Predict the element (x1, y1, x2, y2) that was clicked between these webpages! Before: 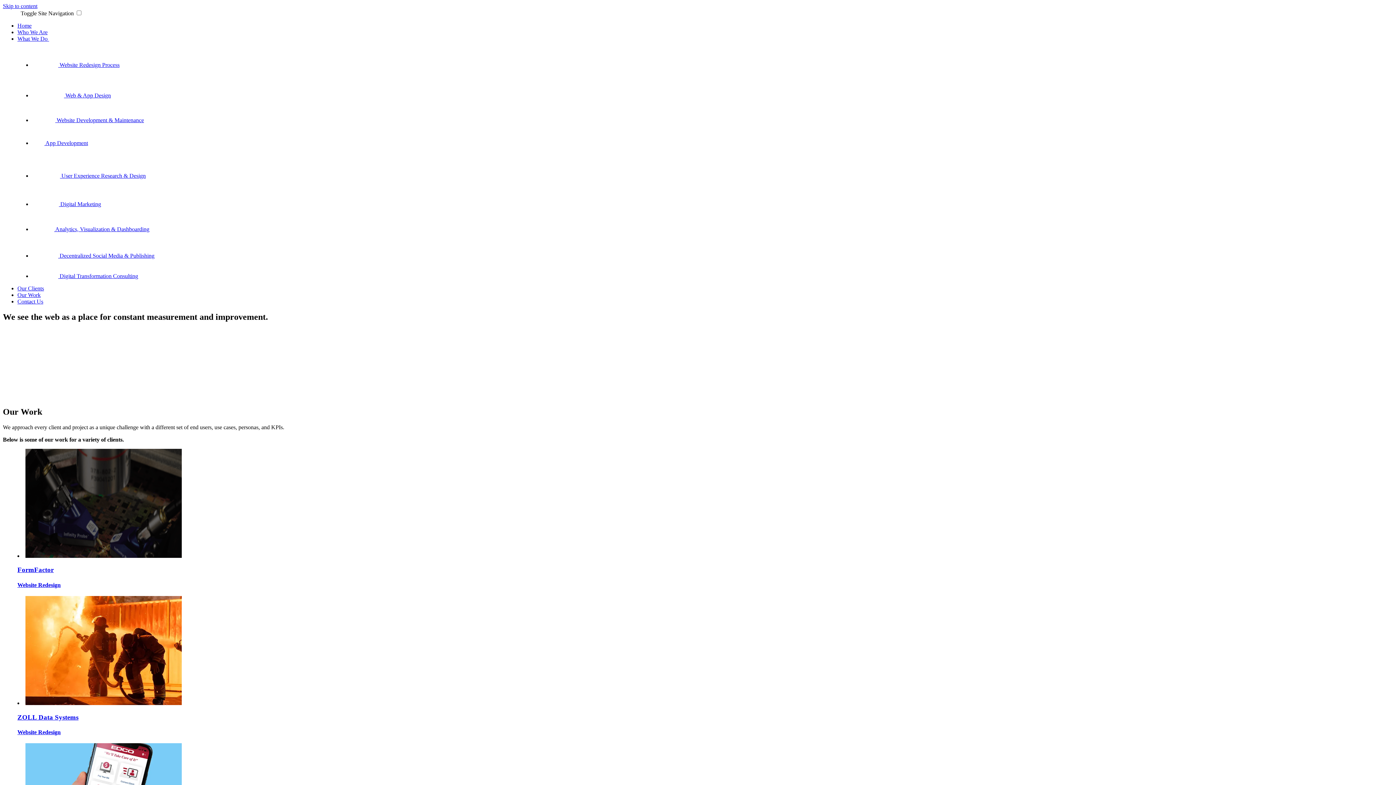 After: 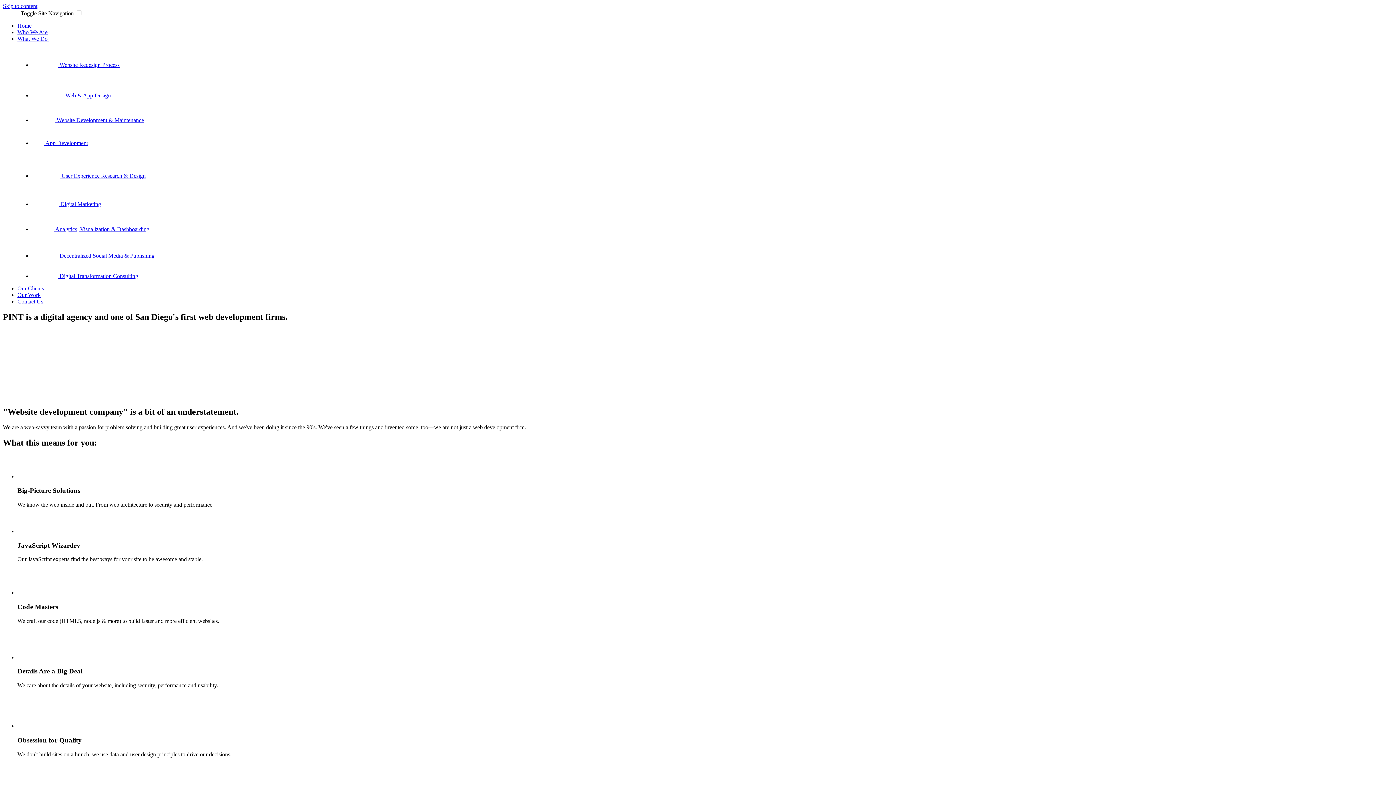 Action: label: Who We Are bbox: (17, 29, 47, 35)